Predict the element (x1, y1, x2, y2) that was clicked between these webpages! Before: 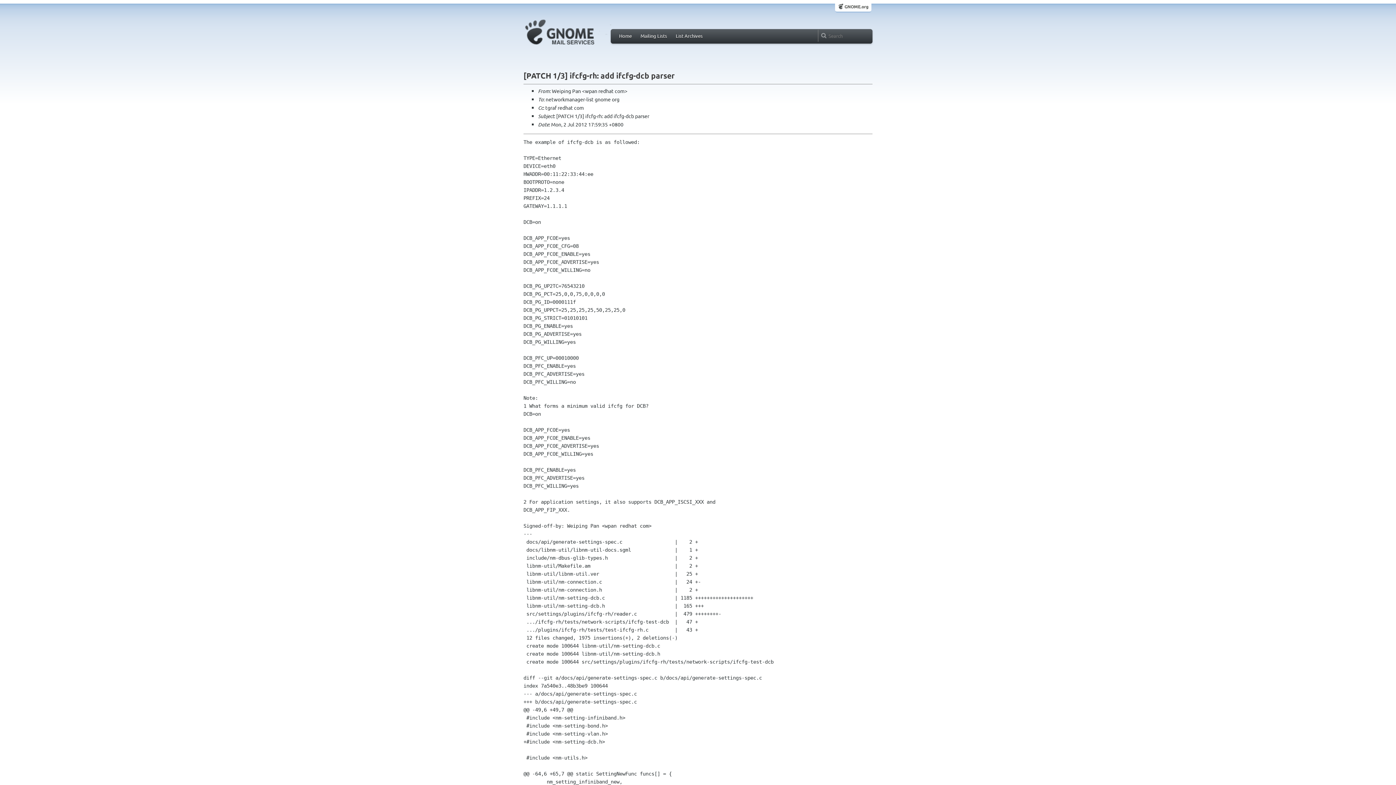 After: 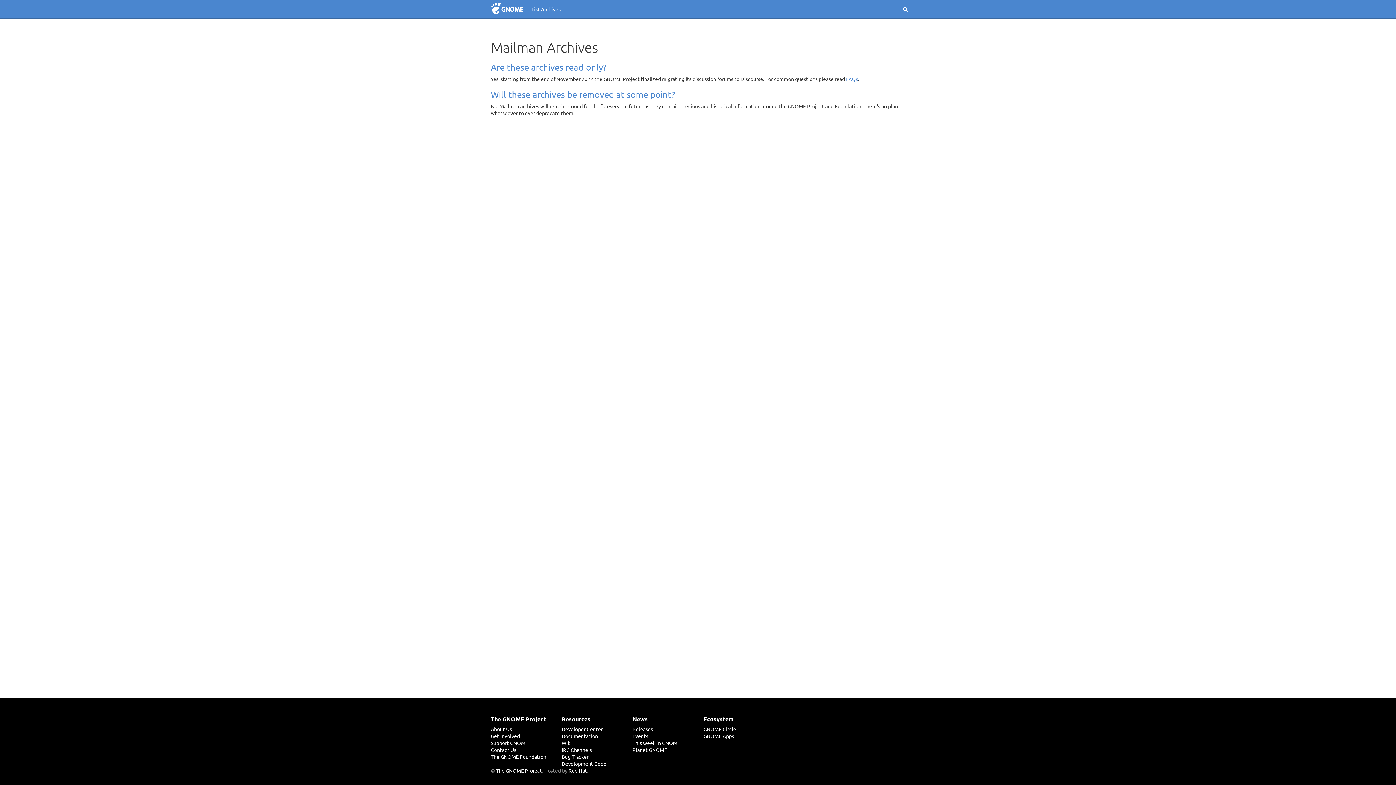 Action: label: Home bbox: (616, 31, 634, 40)